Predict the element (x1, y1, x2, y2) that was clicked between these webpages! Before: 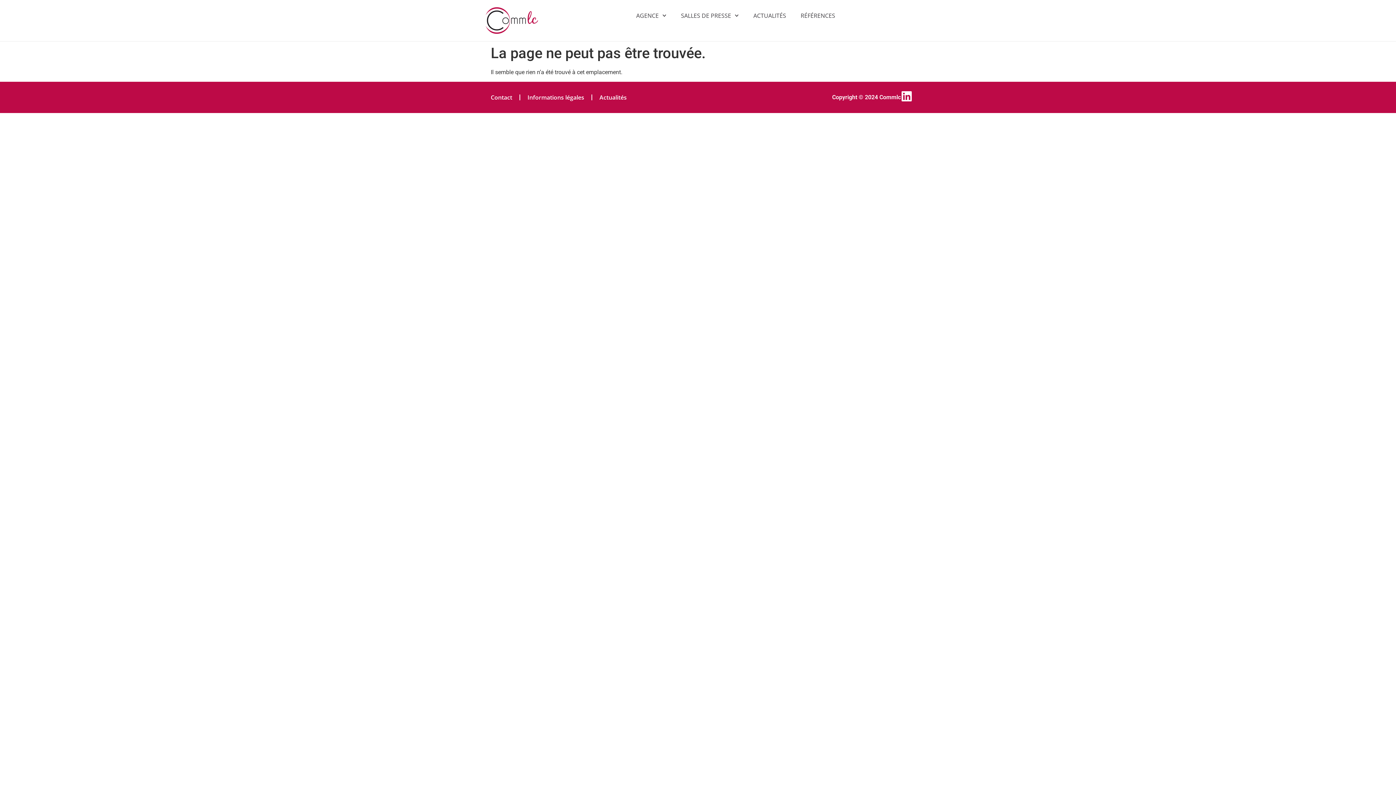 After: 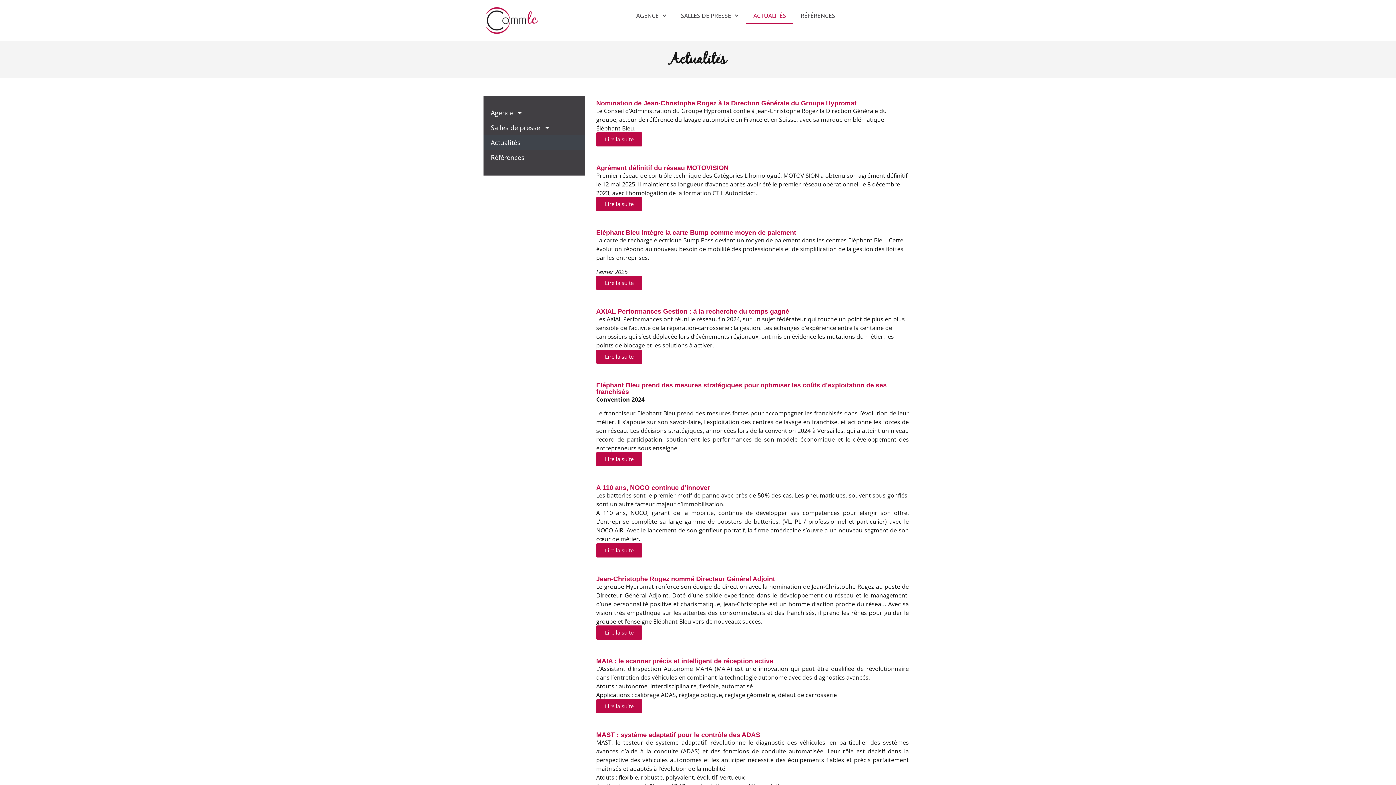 Action: bbox: (592, 89, 634, 105) label: Actualités